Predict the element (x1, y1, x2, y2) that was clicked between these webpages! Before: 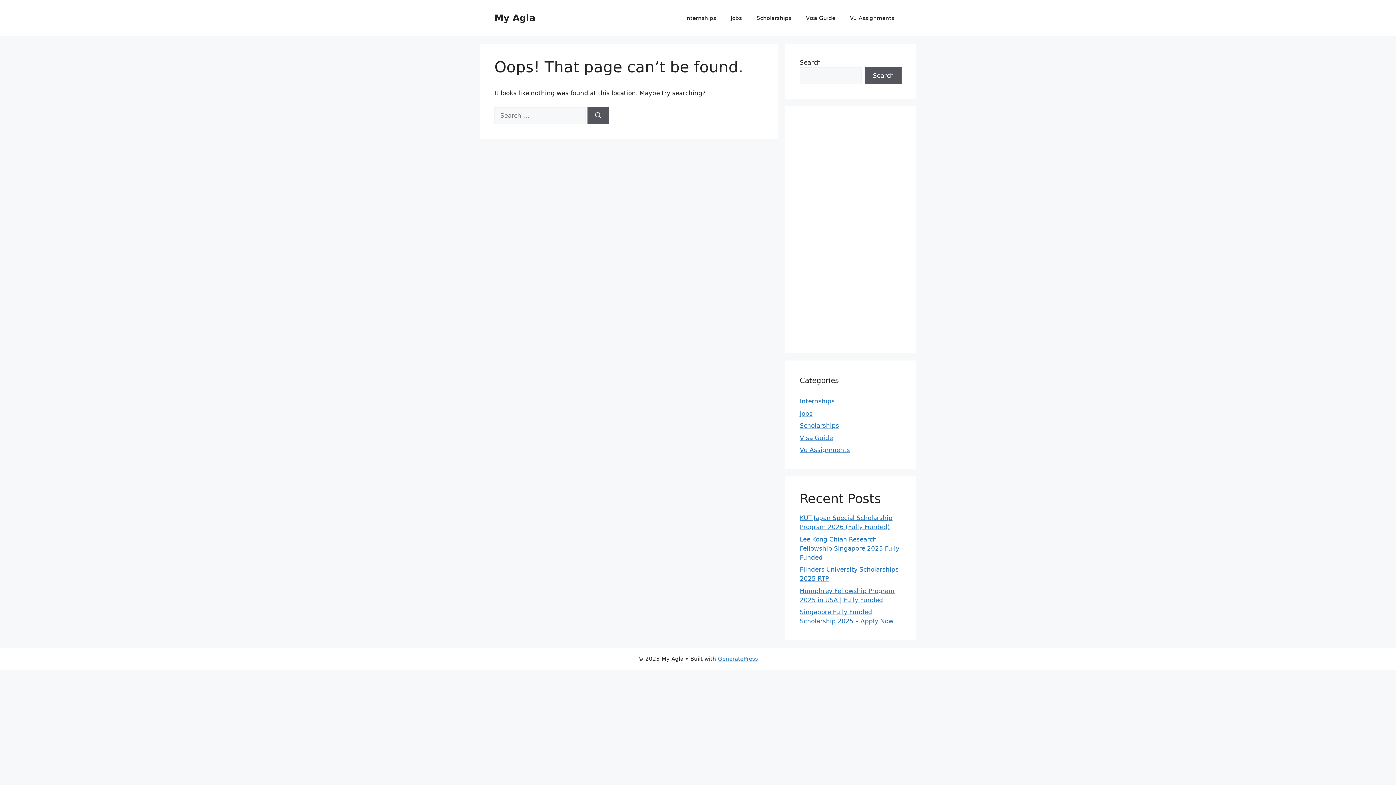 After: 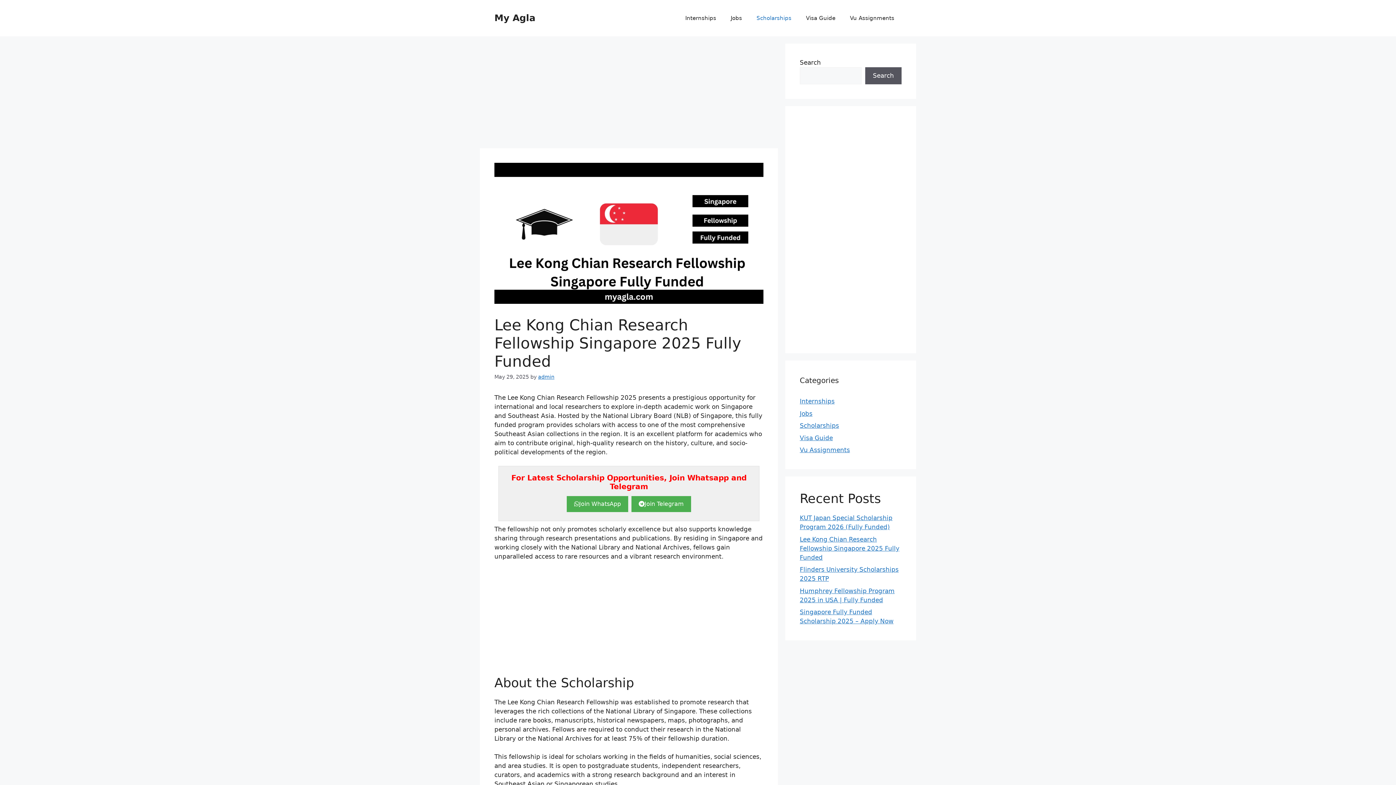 Action: bbox: (800, 535, 899, 561) label: Lee Kong Chian Research Fellowship Singapore 2025 Fully Funded